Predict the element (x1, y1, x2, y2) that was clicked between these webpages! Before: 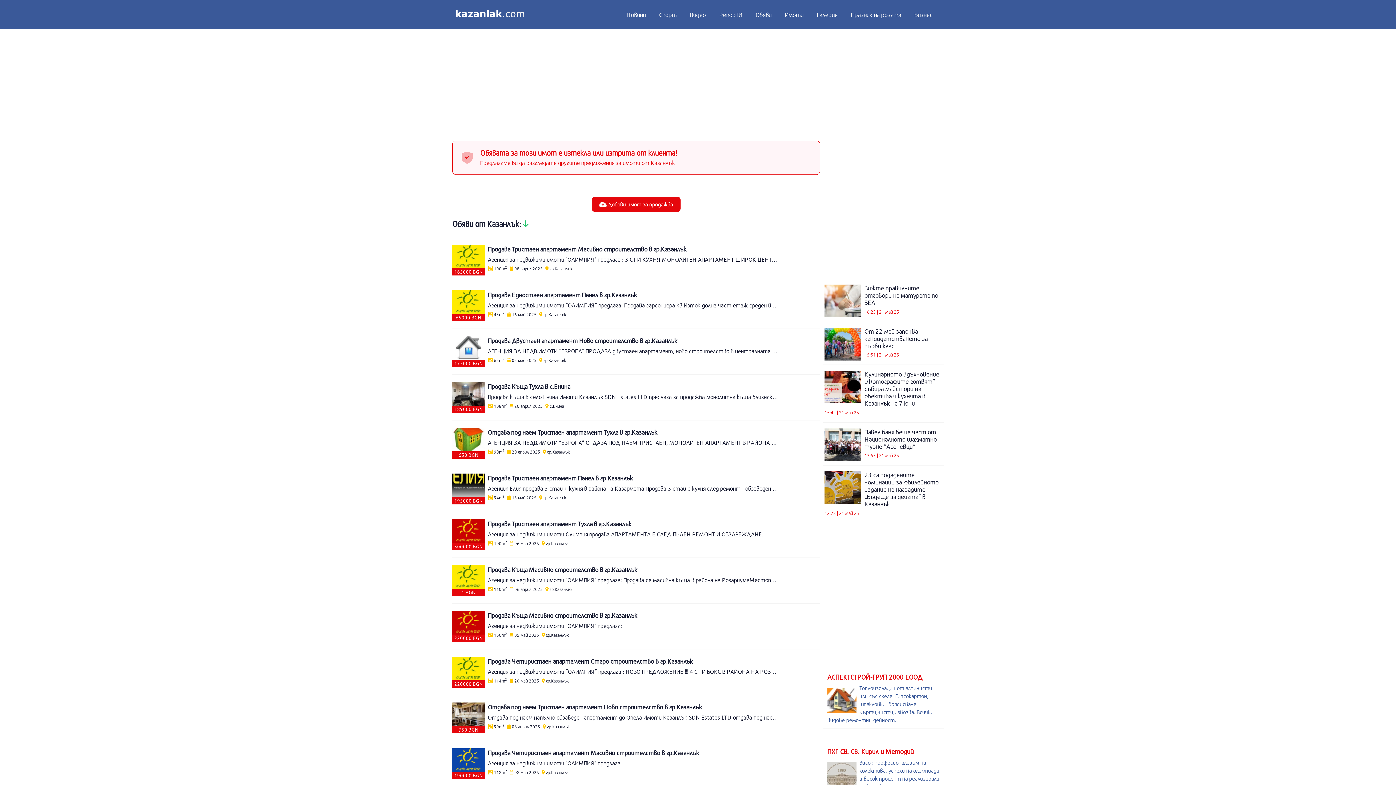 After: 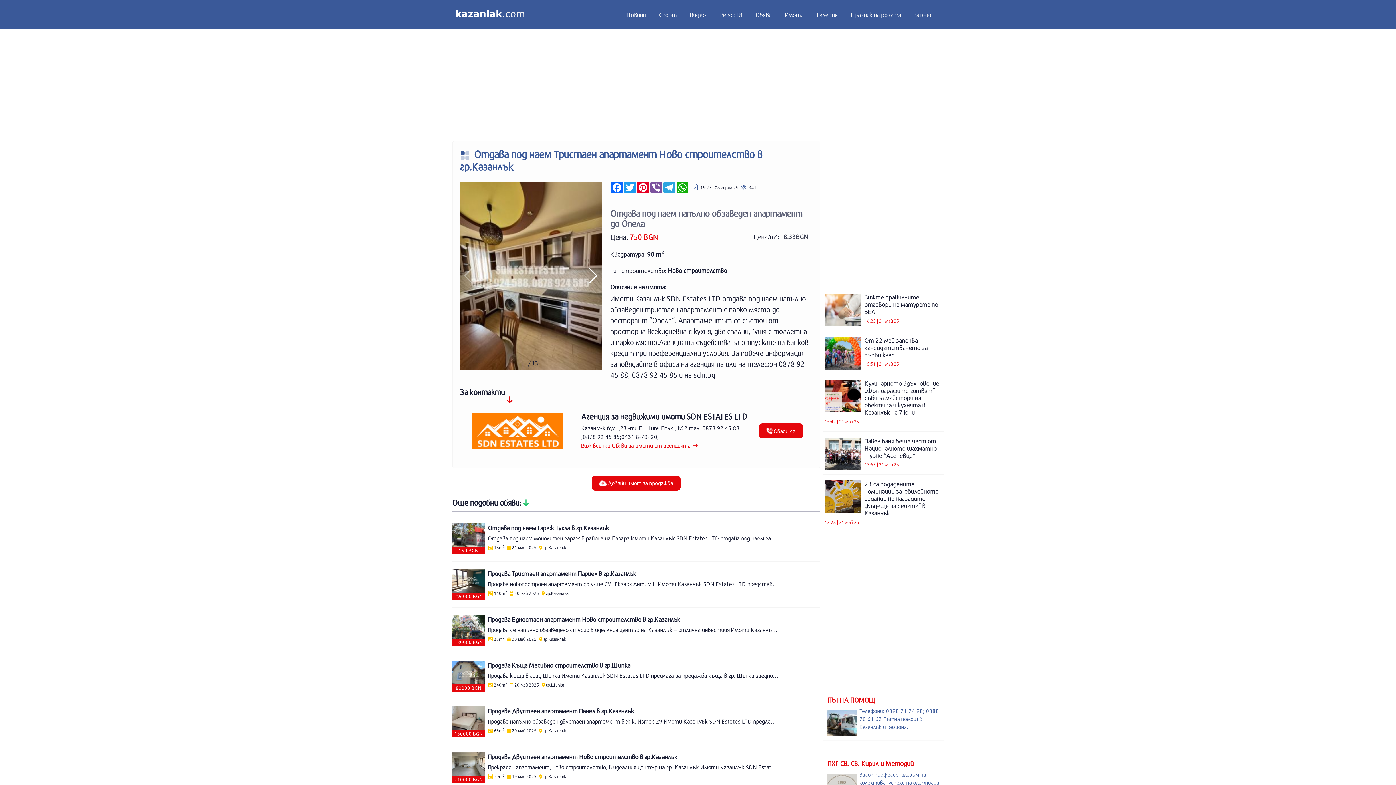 Action: bbox: (452, 695, 820, 741) label: 750 BGN

Отдава под наем Тристаен апартамент Ново строителство в гр.Казанлък

Отдава под наем напълно обзаведен апартамент до Опела Имоти Казанлък SDN Estates LTD отдава под наем напълно обзаведен тристаен апартамент с парко място до ресторант ”Опела”. Апартаментът се състои от просторна всекидневна с кухня, две спални, баня с тоалетна и парко място.Агенцията съдейства за отпускане на банков кредит при преференциални условия. За повече информация заповядайте в офиса на агенцията или на телефон 0878 92 45 88, 0878 92 45 85 и на sdn.bg

 90m2  08 април 2025  гр.Казанлък